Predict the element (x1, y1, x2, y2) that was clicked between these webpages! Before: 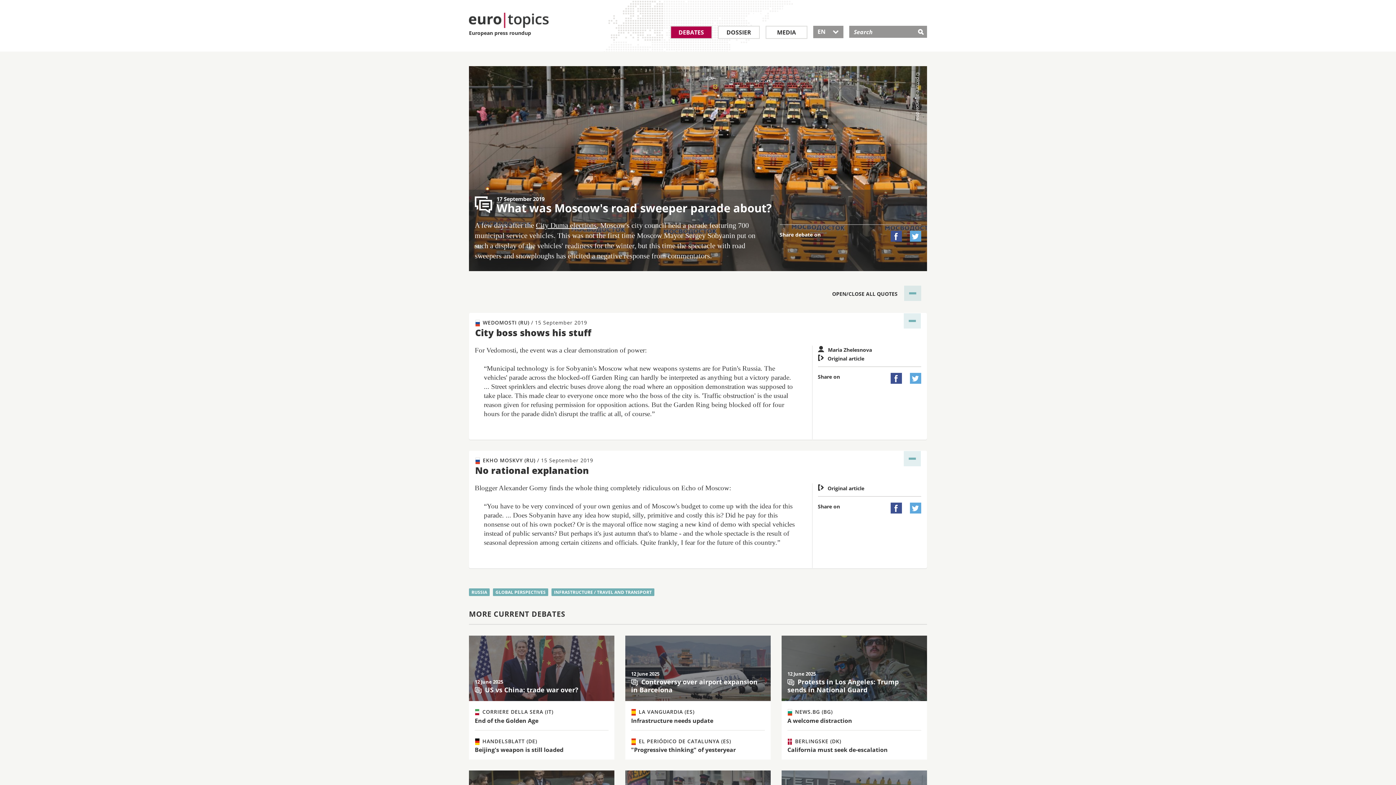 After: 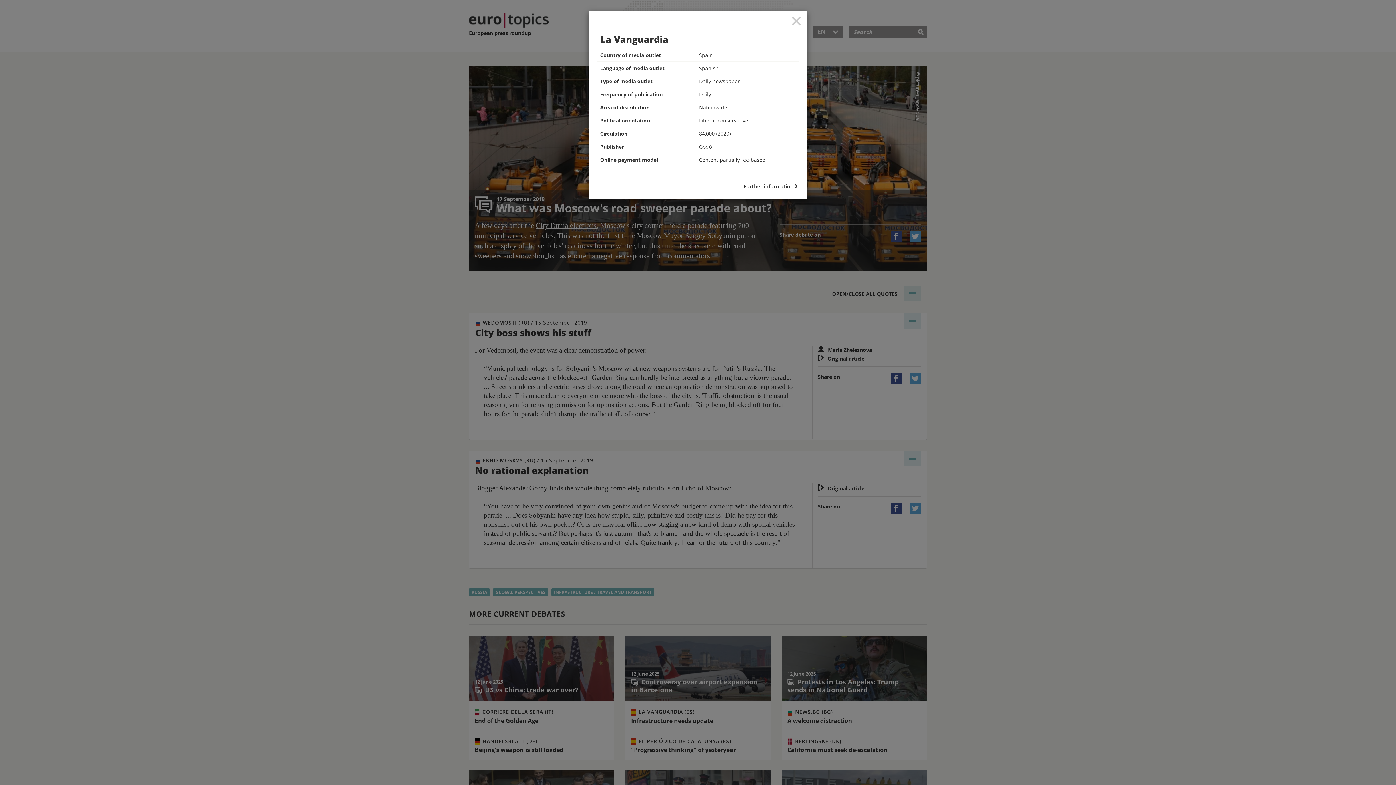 Action: bbox: (631, 708, 695, 716) label:  LA VANGUARDIA (ES)